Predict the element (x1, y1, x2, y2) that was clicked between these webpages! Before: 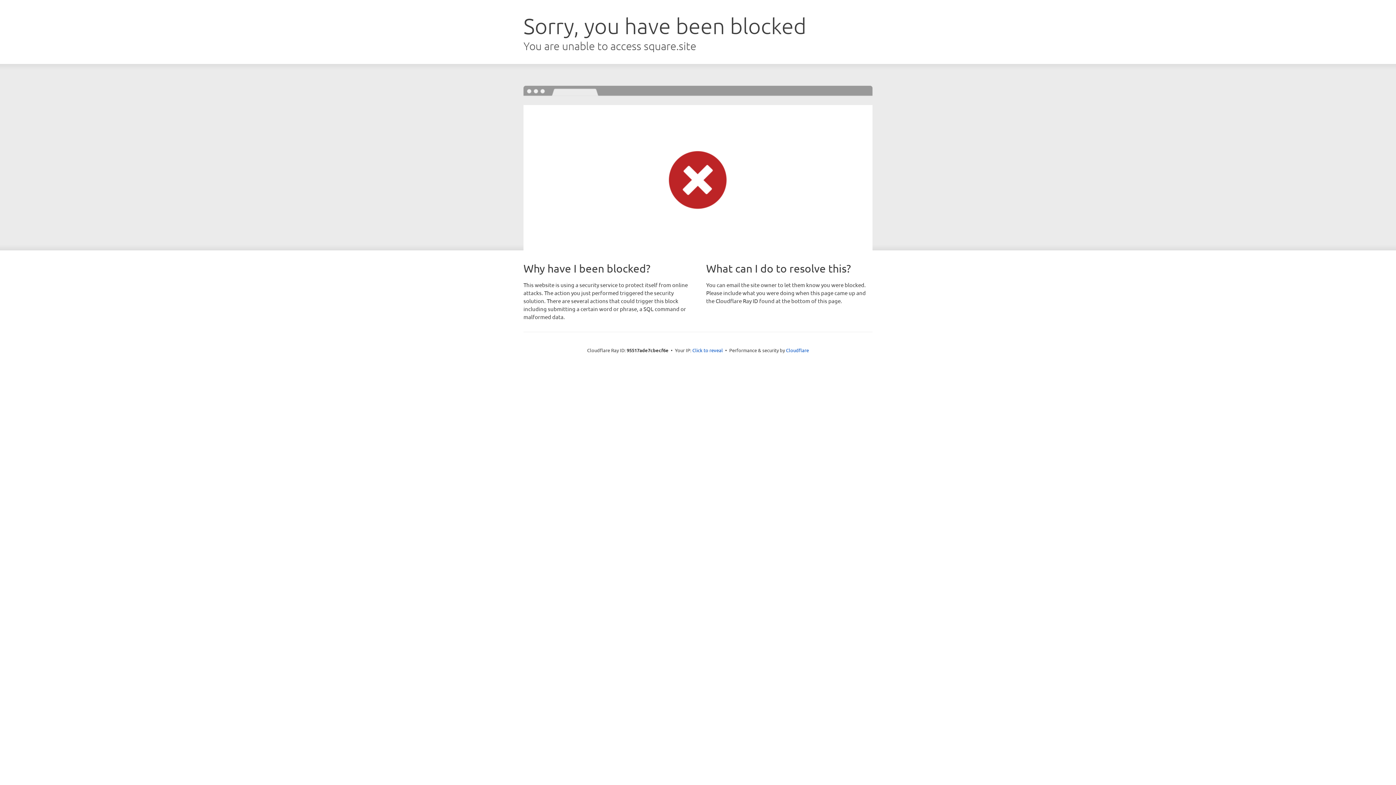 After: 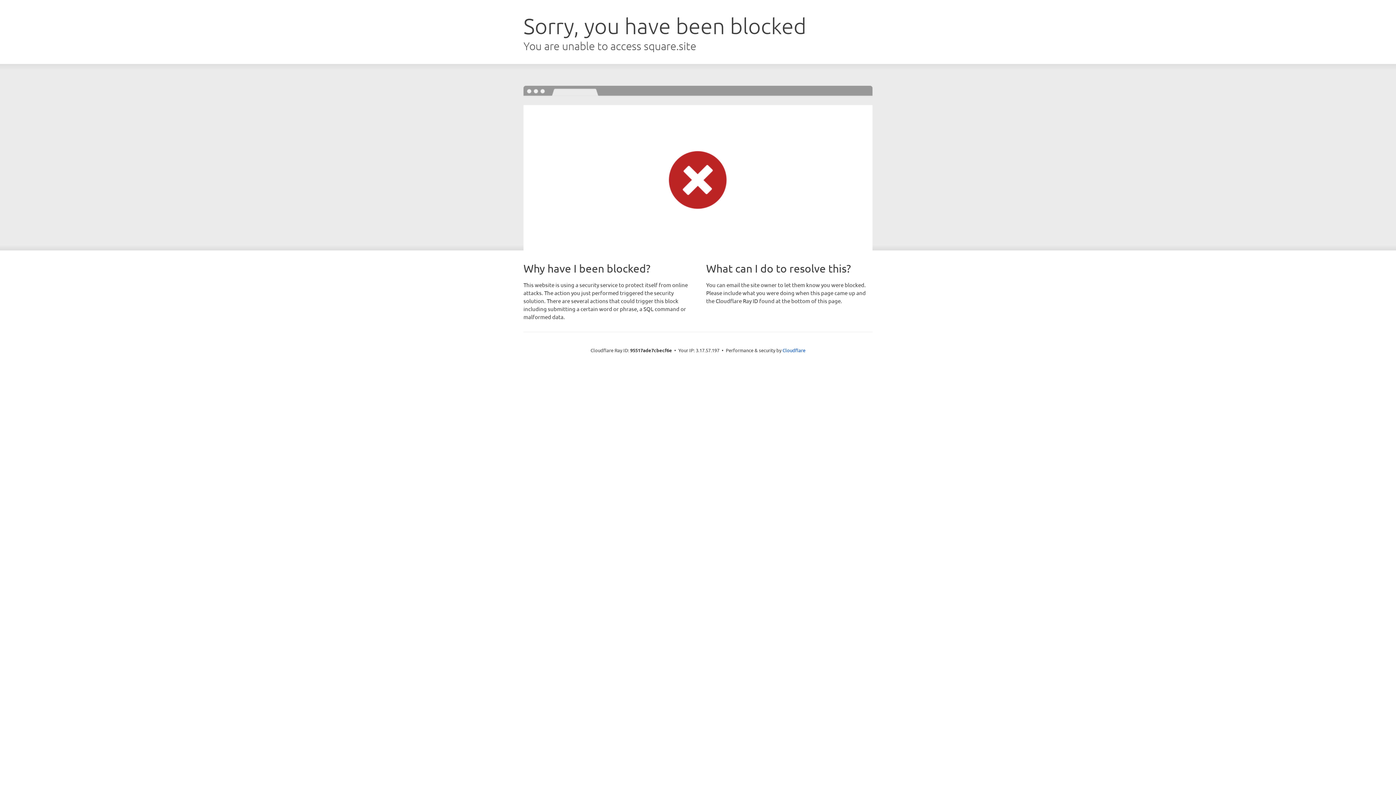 Action: label: Click to reveal bbox: (692, 346, 723, 353)